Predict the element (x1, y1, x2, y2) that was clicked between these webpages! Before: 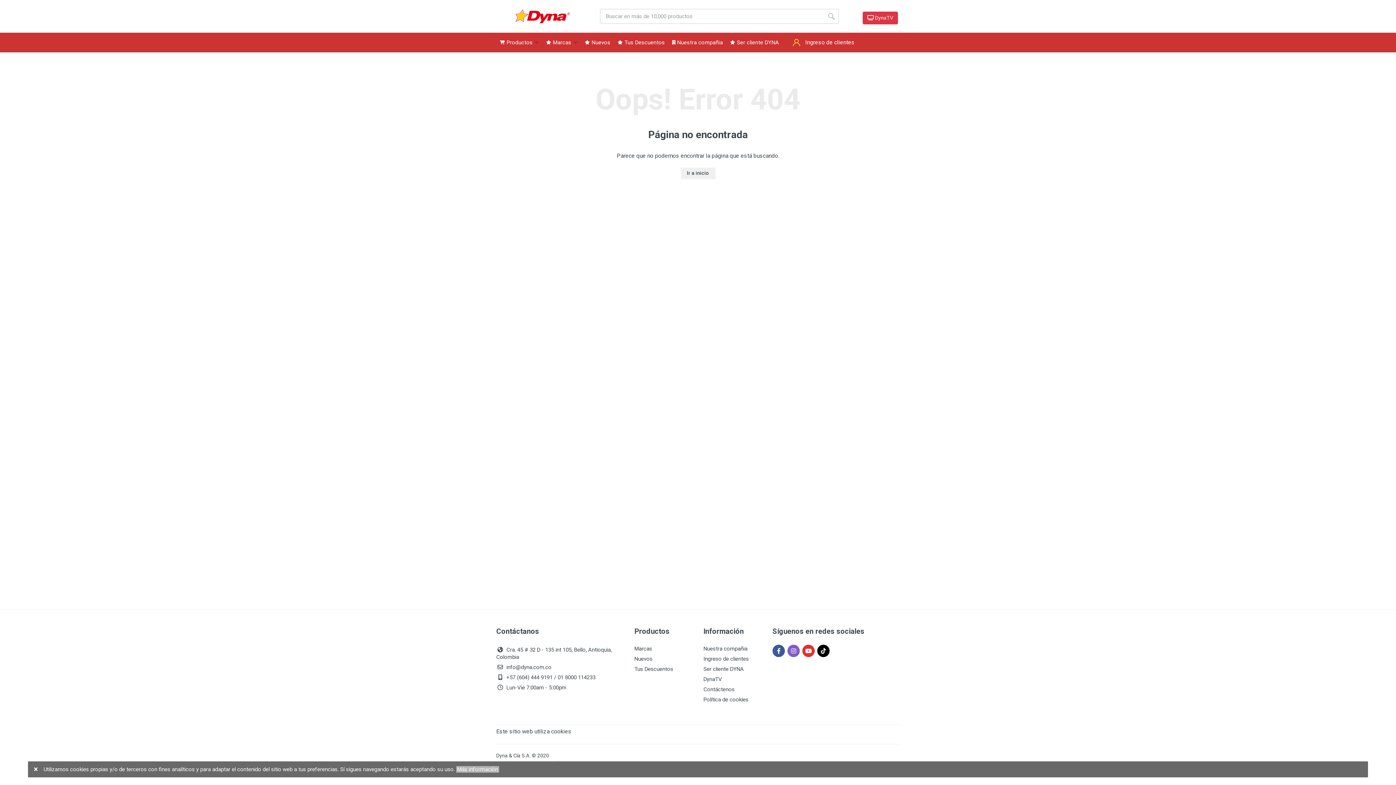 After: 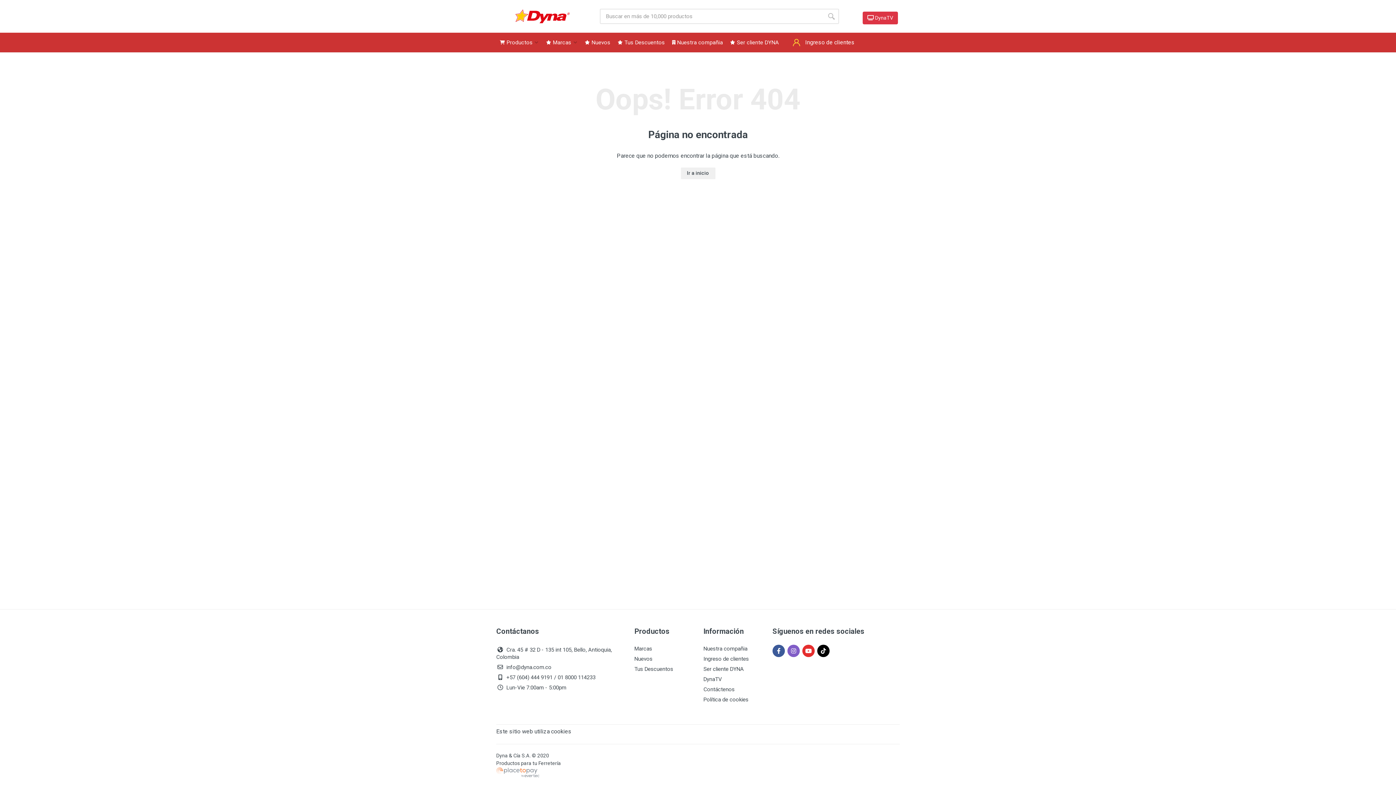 Action: label:  Productos bbox: (496, 32, 542, 52)